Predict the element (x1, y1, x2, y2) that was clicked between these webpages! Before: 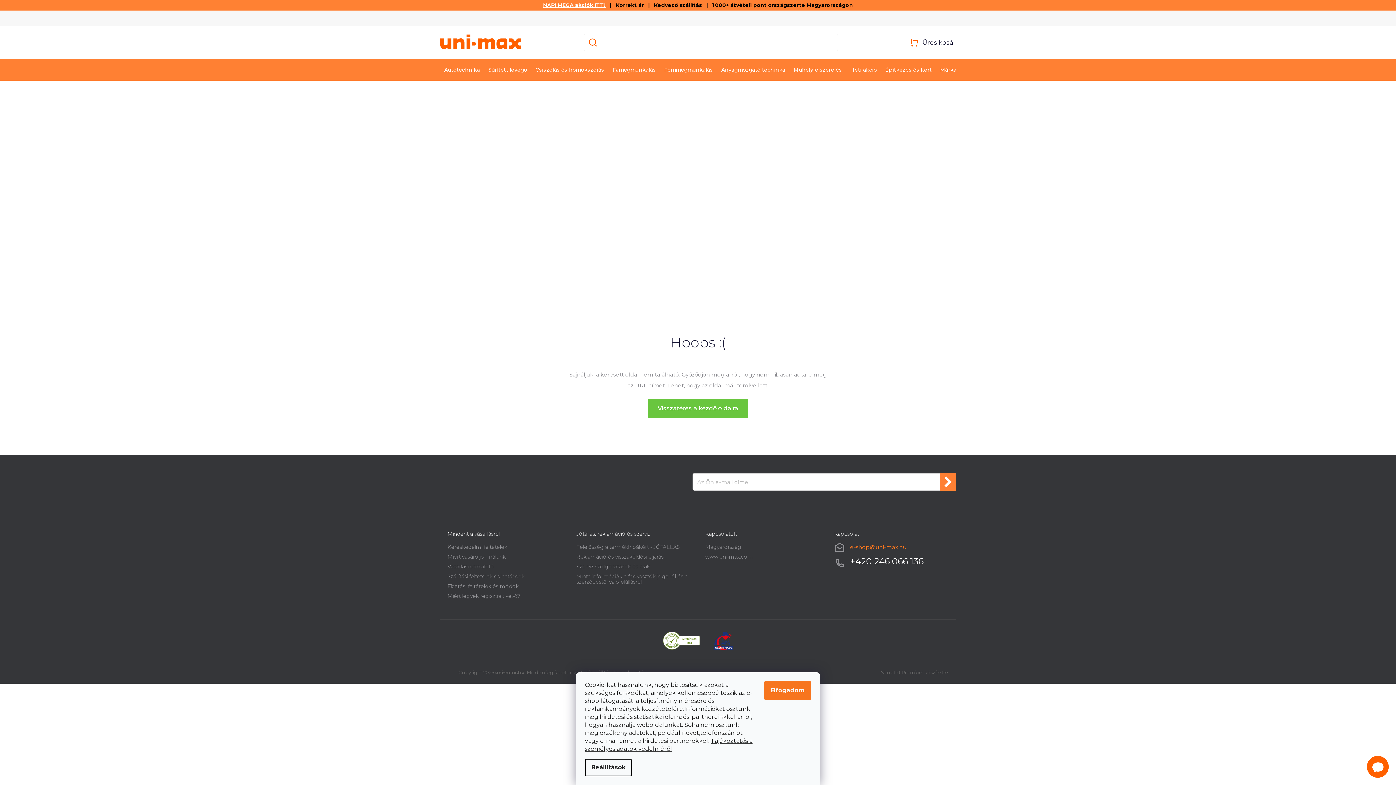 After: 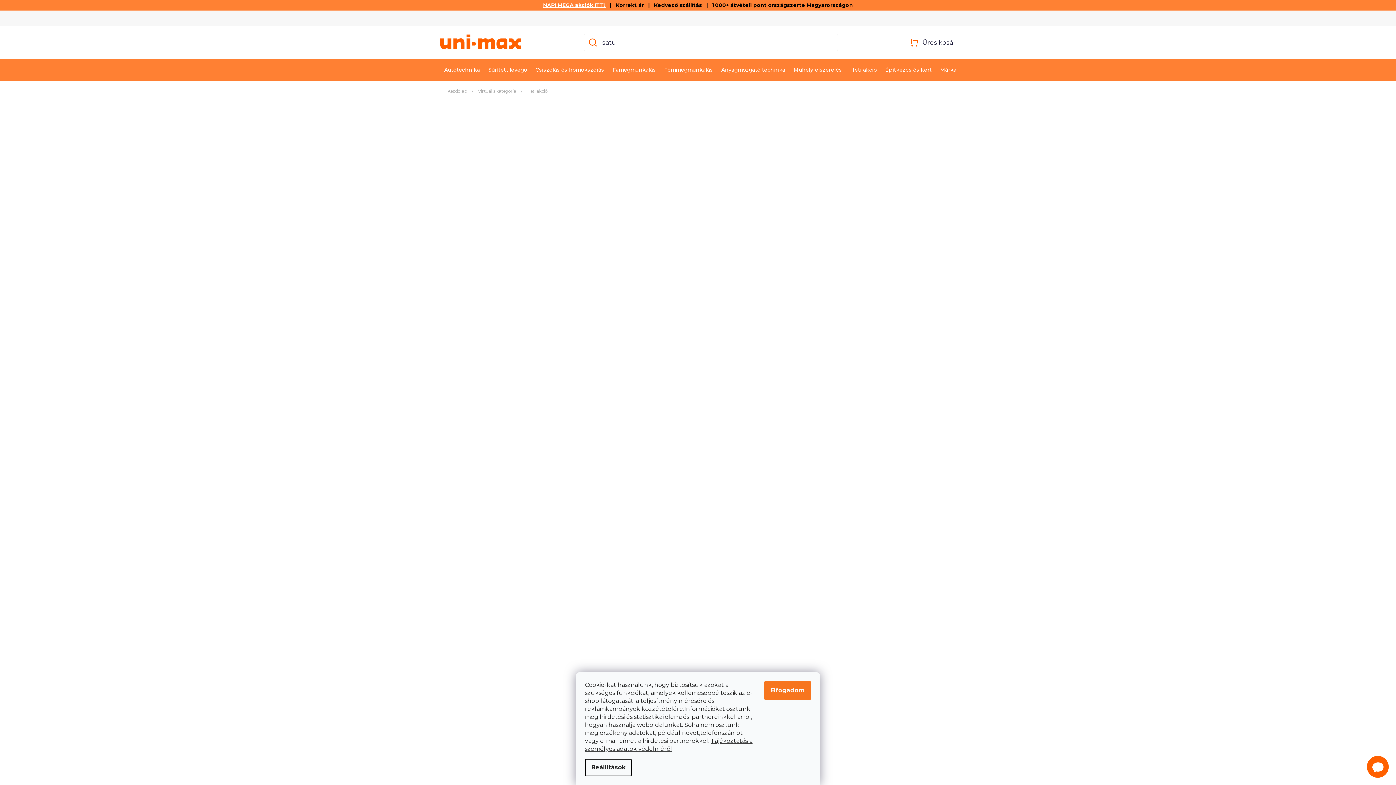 Action: bbox: (543, 1, 605, 8) label: NAPI MEGA akciók ITT!